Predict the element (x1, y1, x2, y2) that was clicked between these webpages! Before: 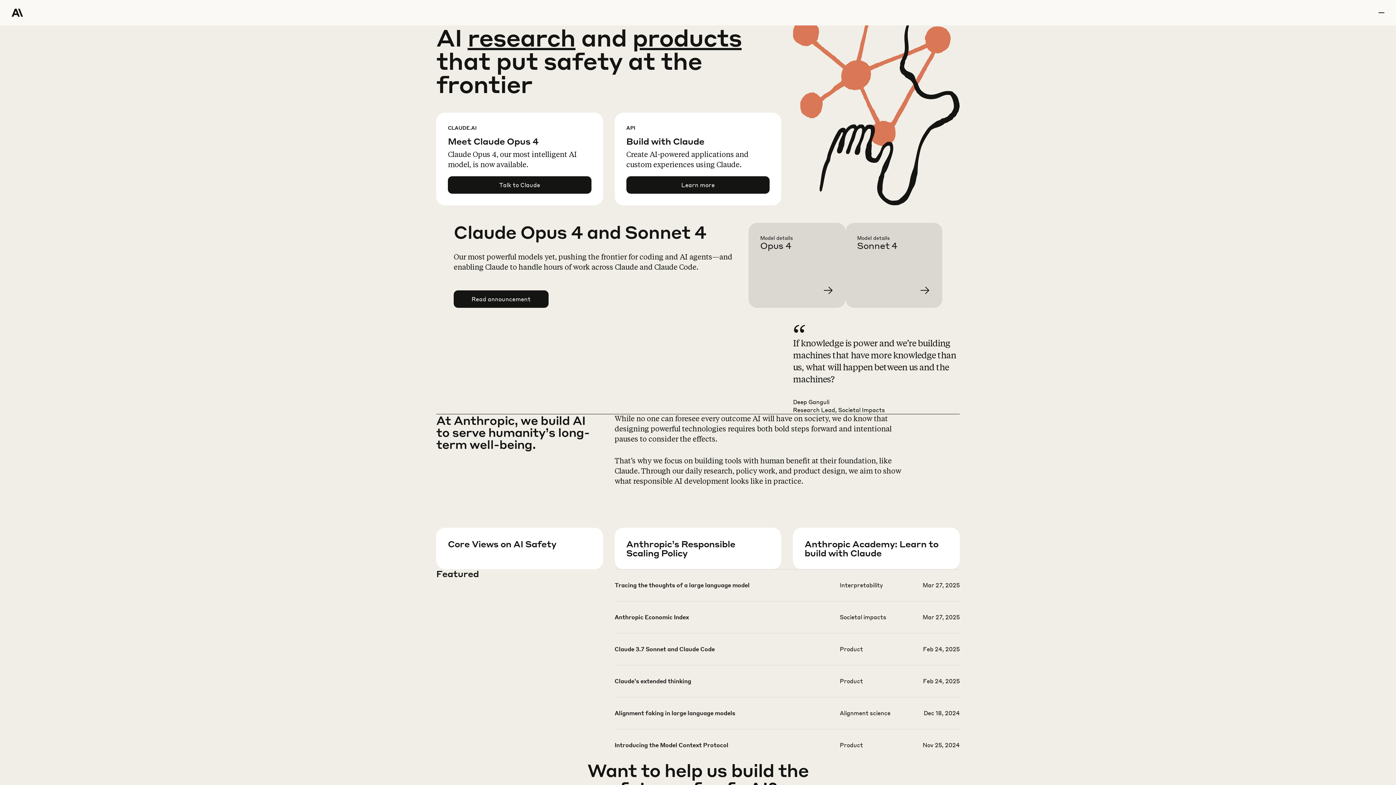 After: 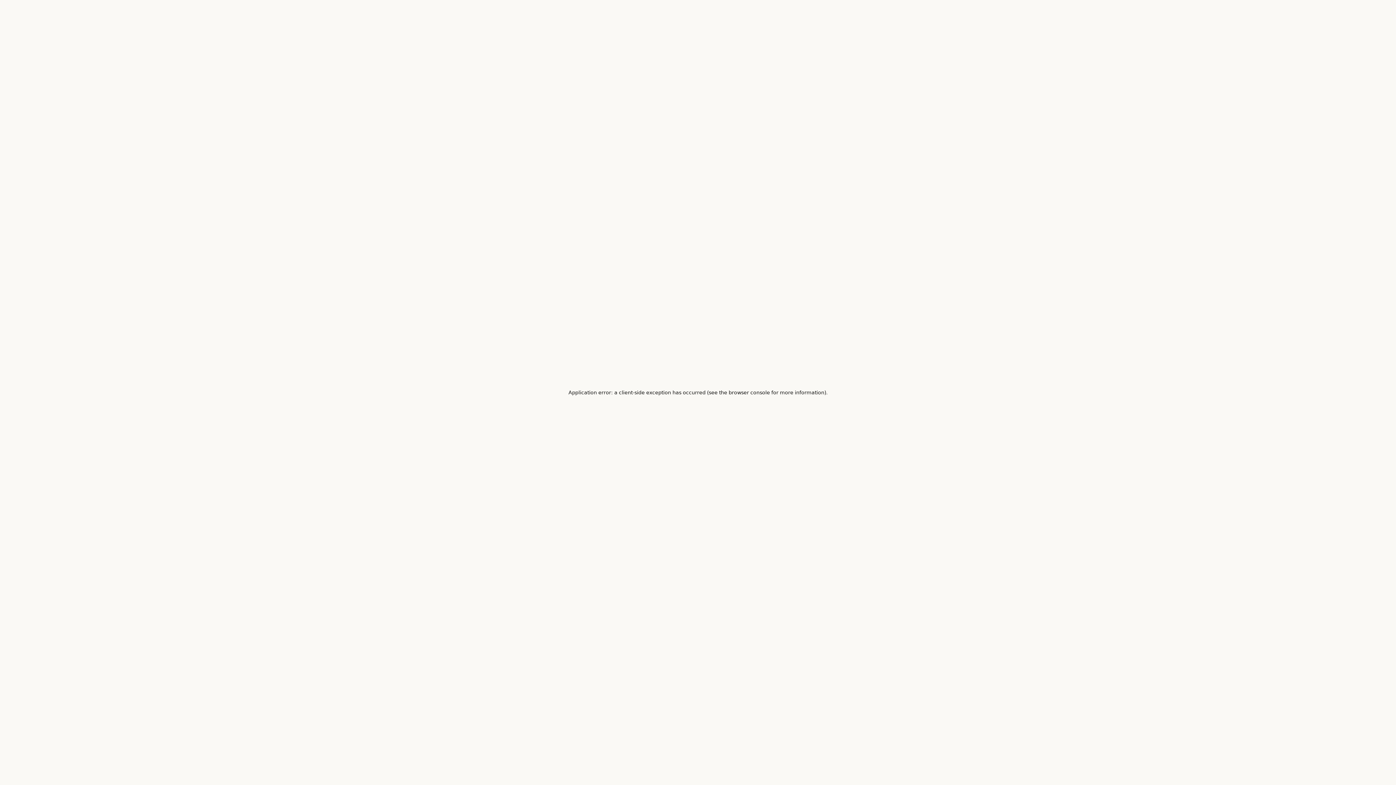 Action: label: Learn more bbox: (626, 557, 793, 599)